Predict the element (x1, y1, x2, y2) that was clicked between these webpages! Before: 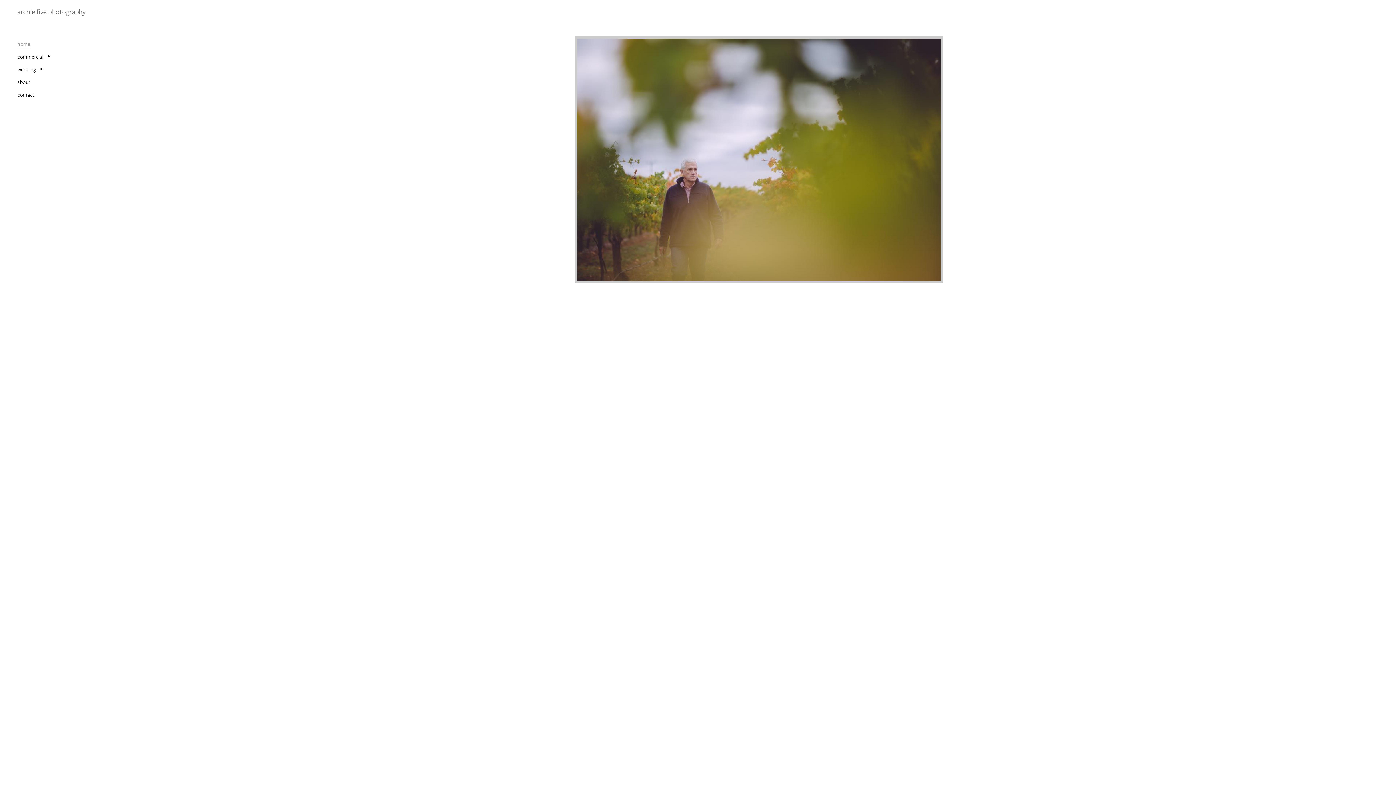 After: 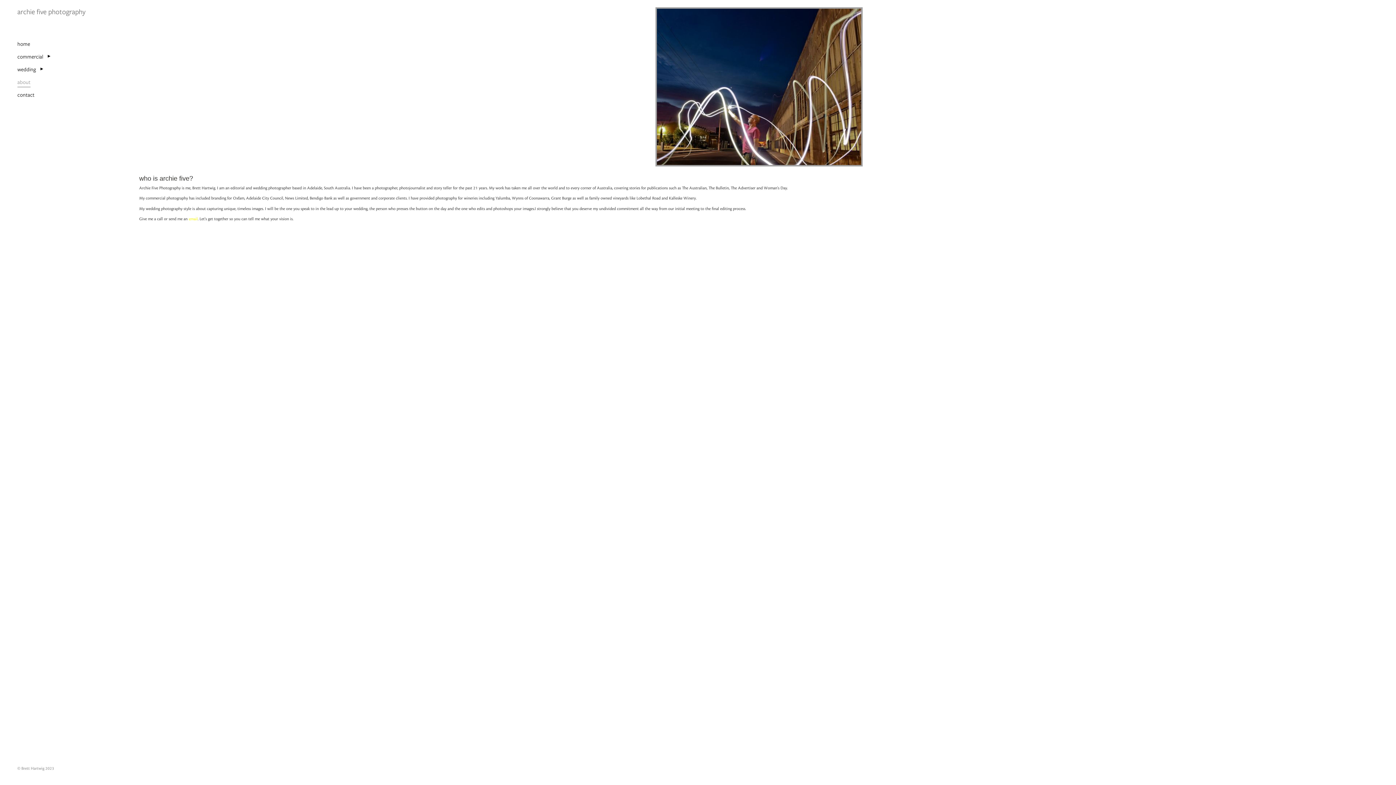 Action: label: about bbox: (17, 76, 30, 86)